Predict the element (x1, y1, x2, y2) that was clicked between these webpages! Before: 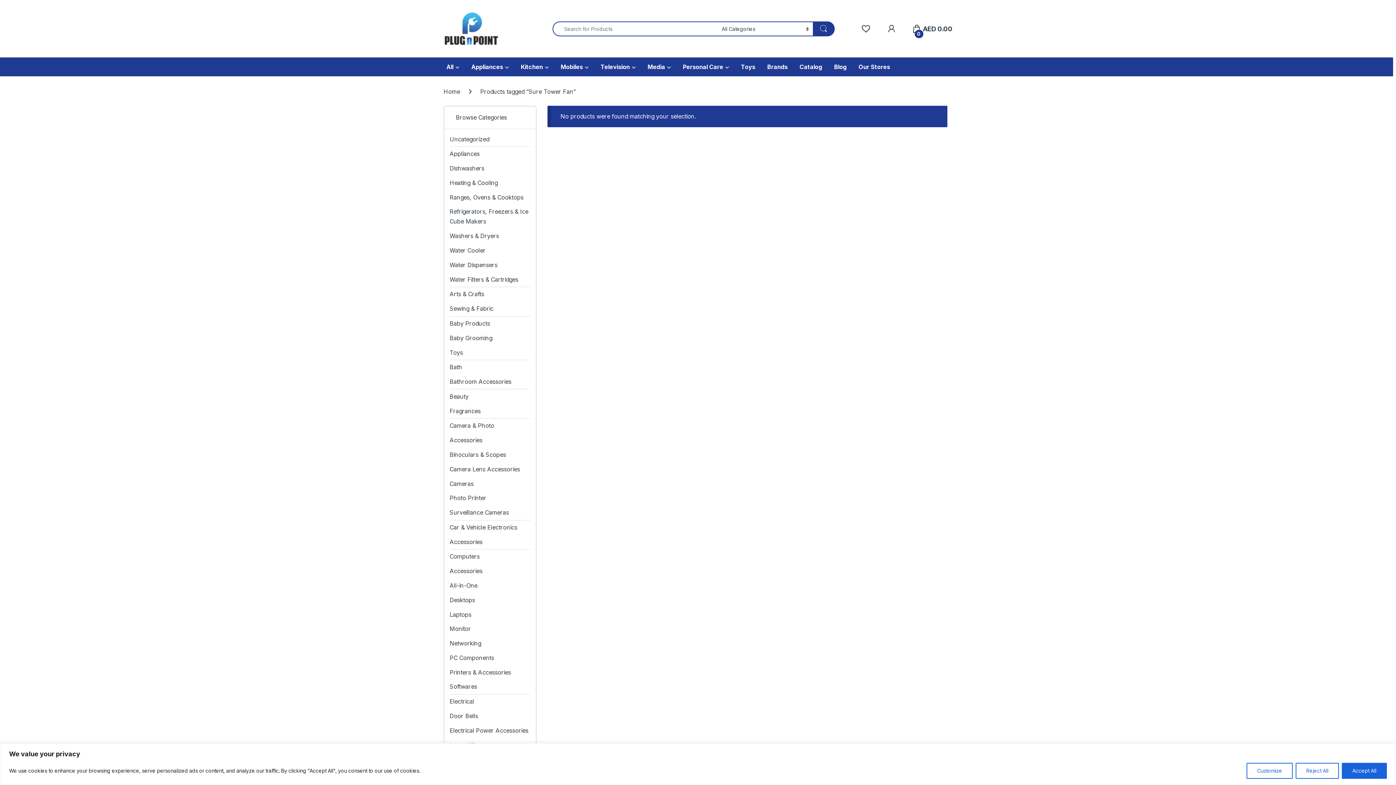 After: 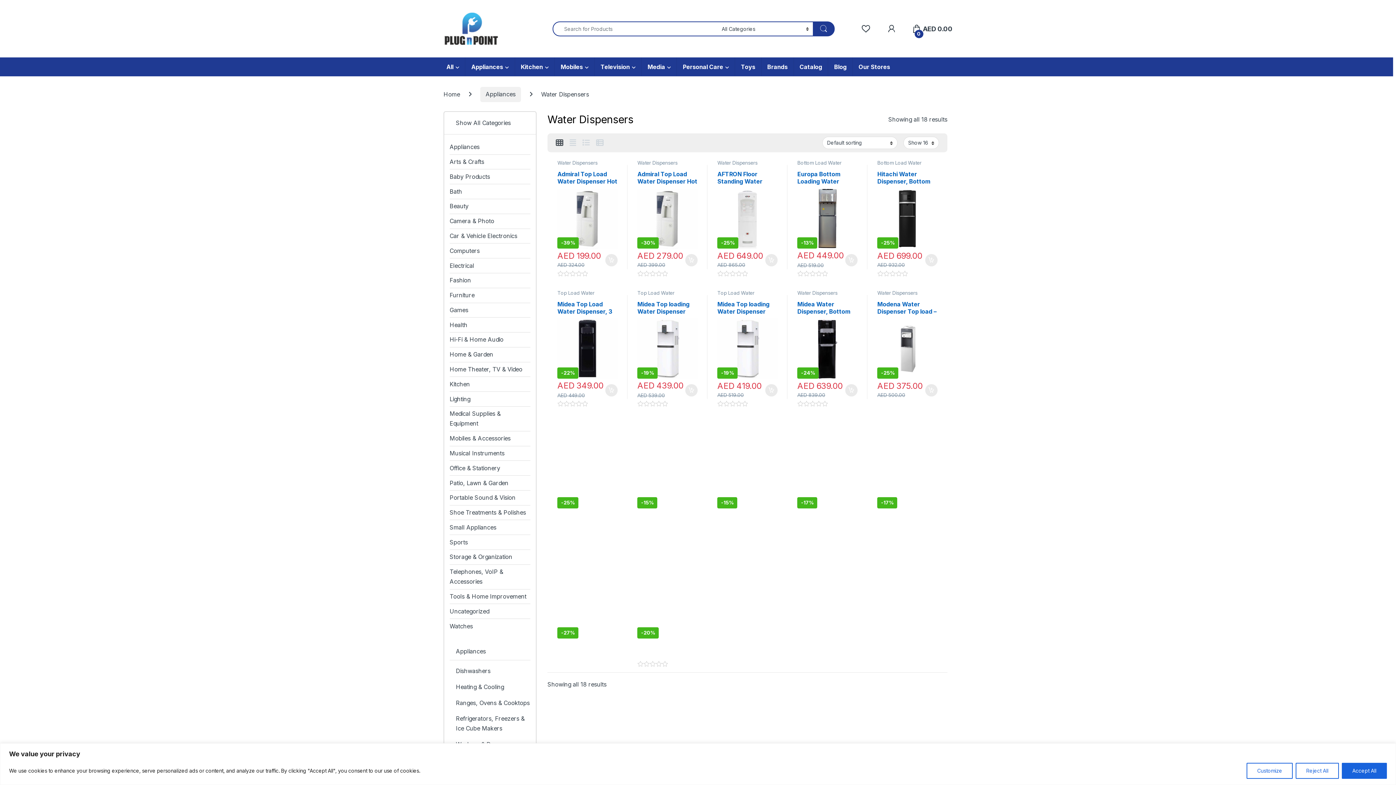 Action: bbox: (449, 257, 497, 272) label: Water Dispensers